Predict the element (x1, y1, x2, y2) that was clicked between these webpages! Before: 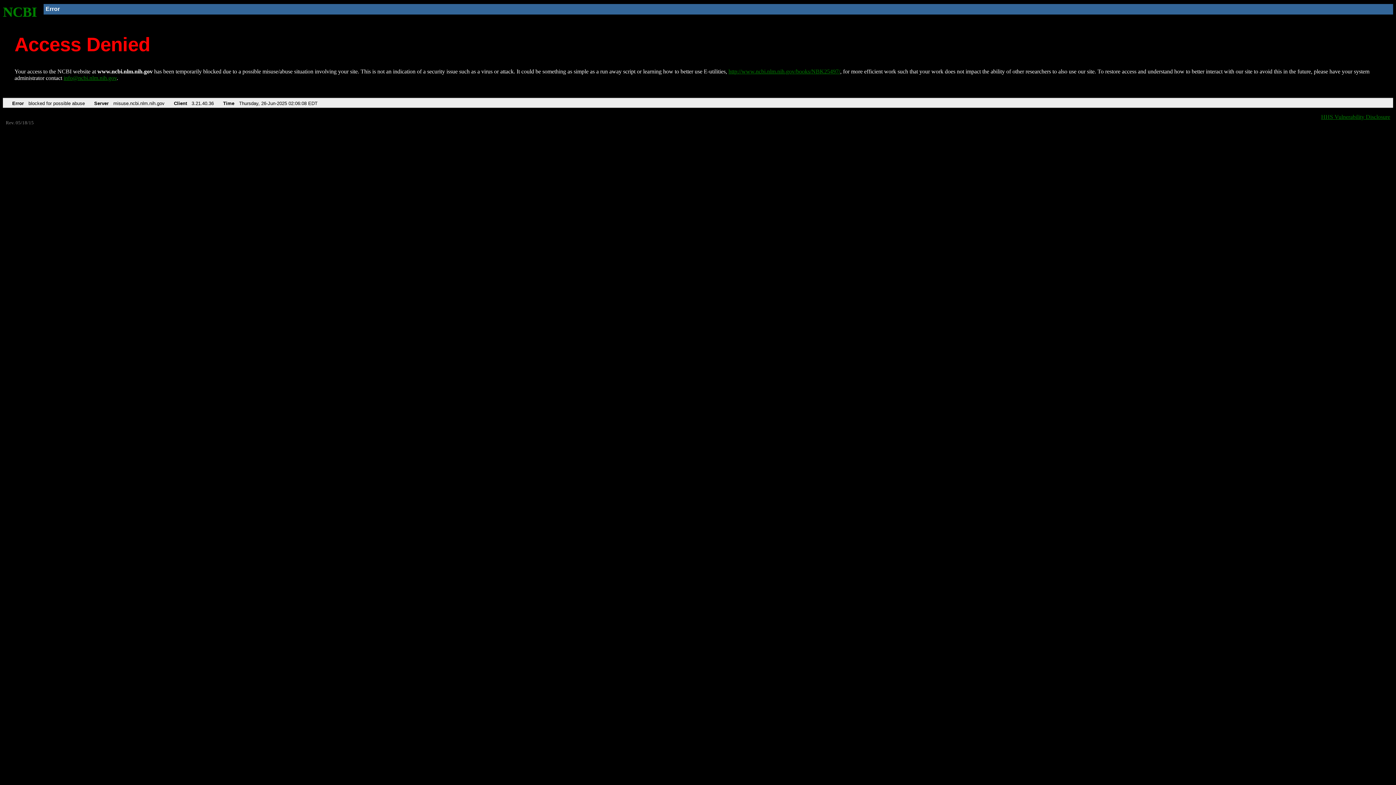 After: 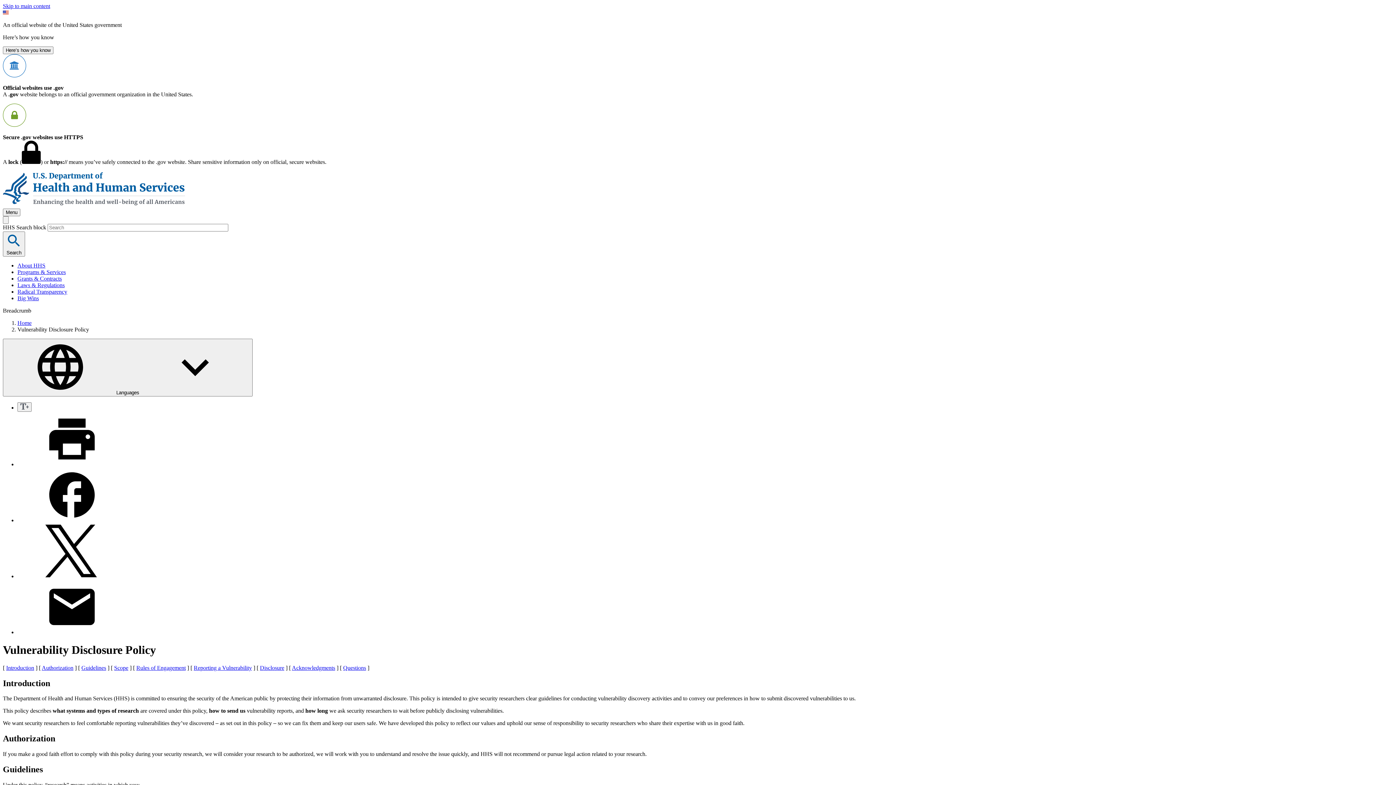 Action: bbox: (1321, 113, 1390, 119) label: HHS Vulnerability Disclosure